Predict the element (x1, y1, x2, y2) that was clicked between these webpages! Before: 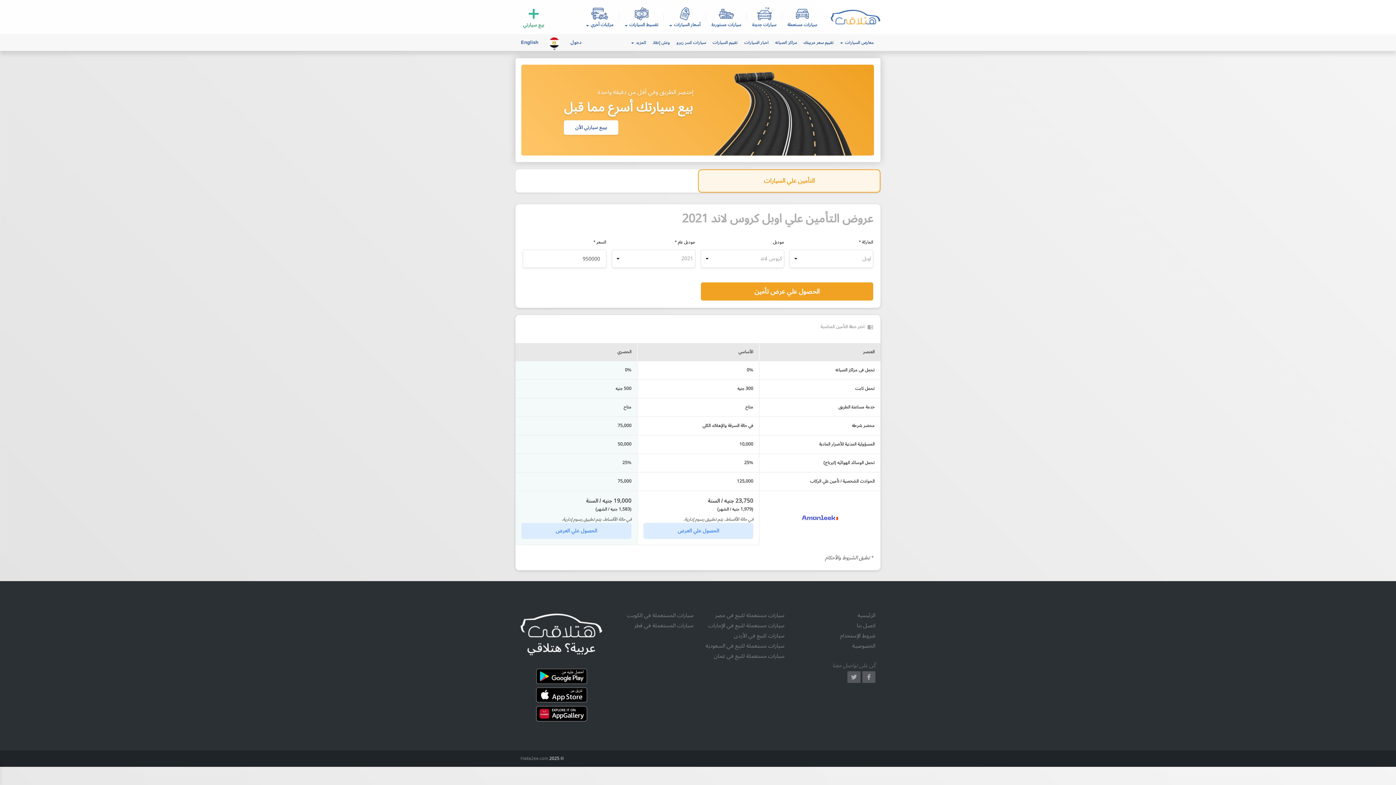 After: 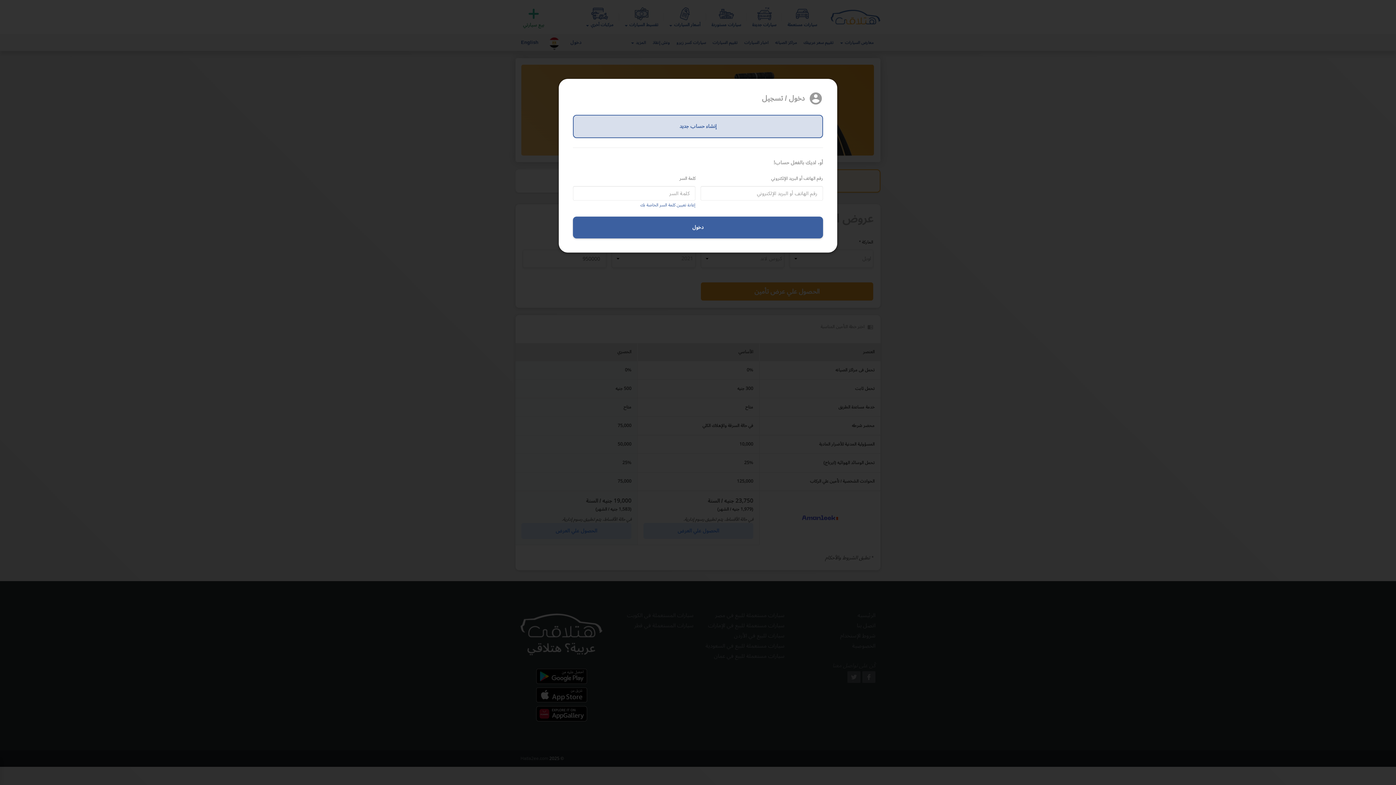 Action: bbox: (565, 34, 587, 50) label: دخول